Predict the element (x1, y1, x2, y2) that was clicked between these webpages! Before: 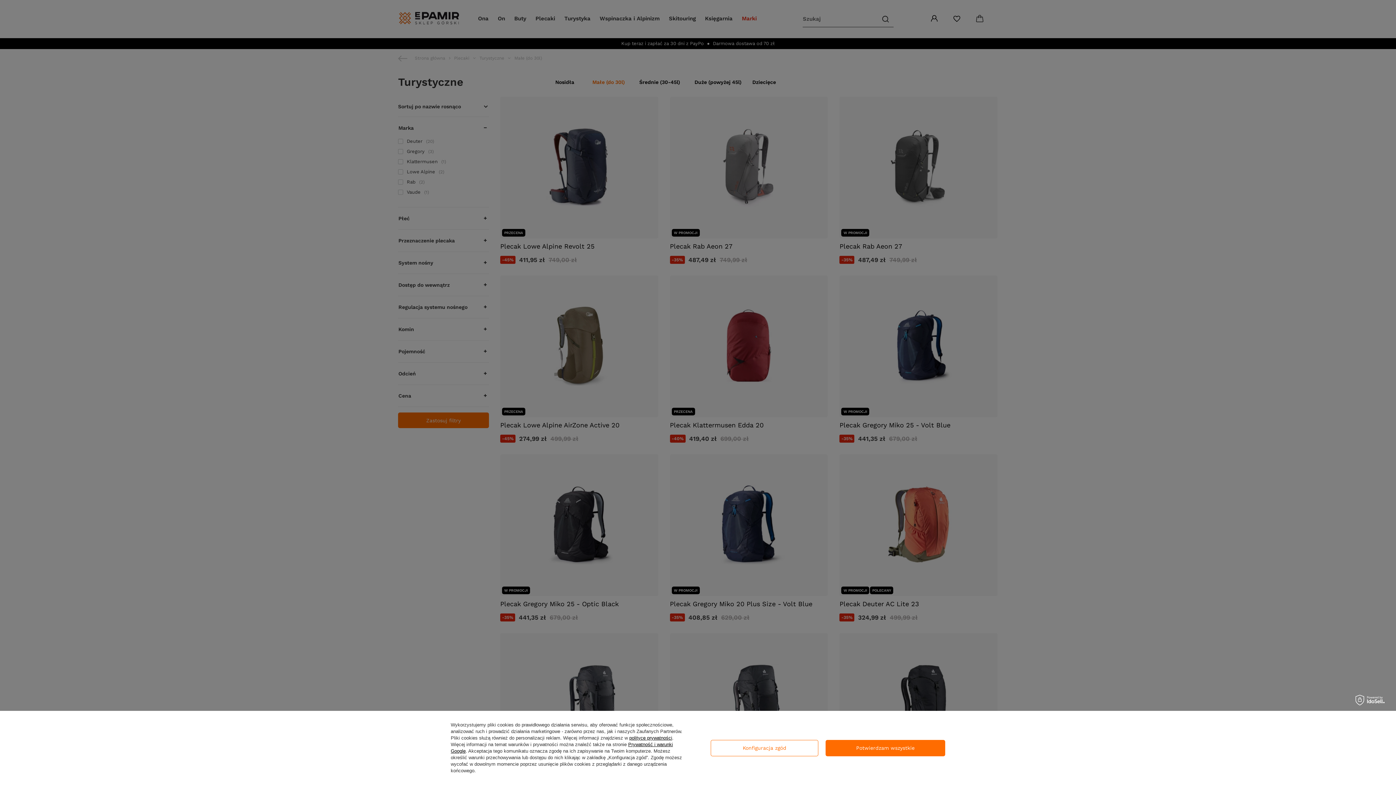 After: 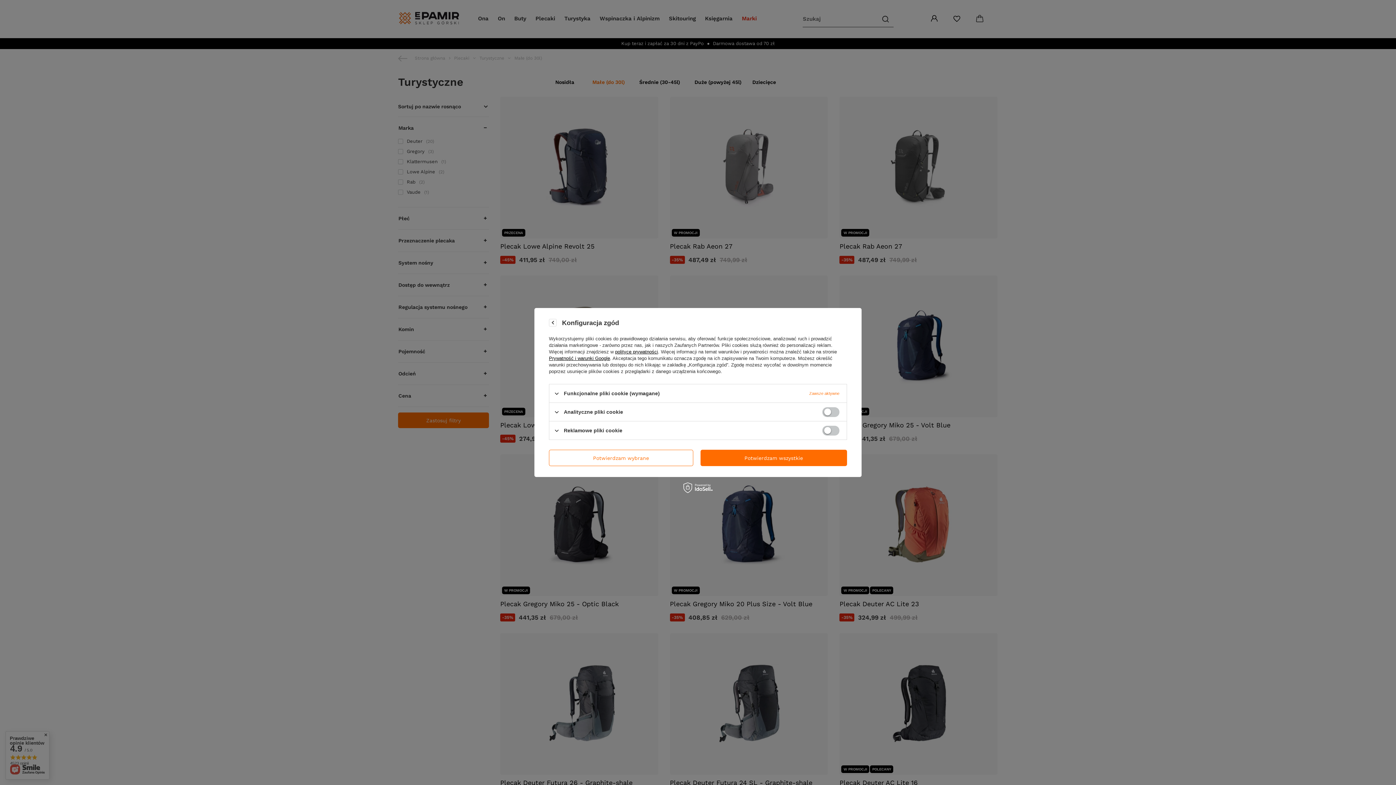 Action: label: Konfiguracja zgód bbox: (710, 740, 818, 756)